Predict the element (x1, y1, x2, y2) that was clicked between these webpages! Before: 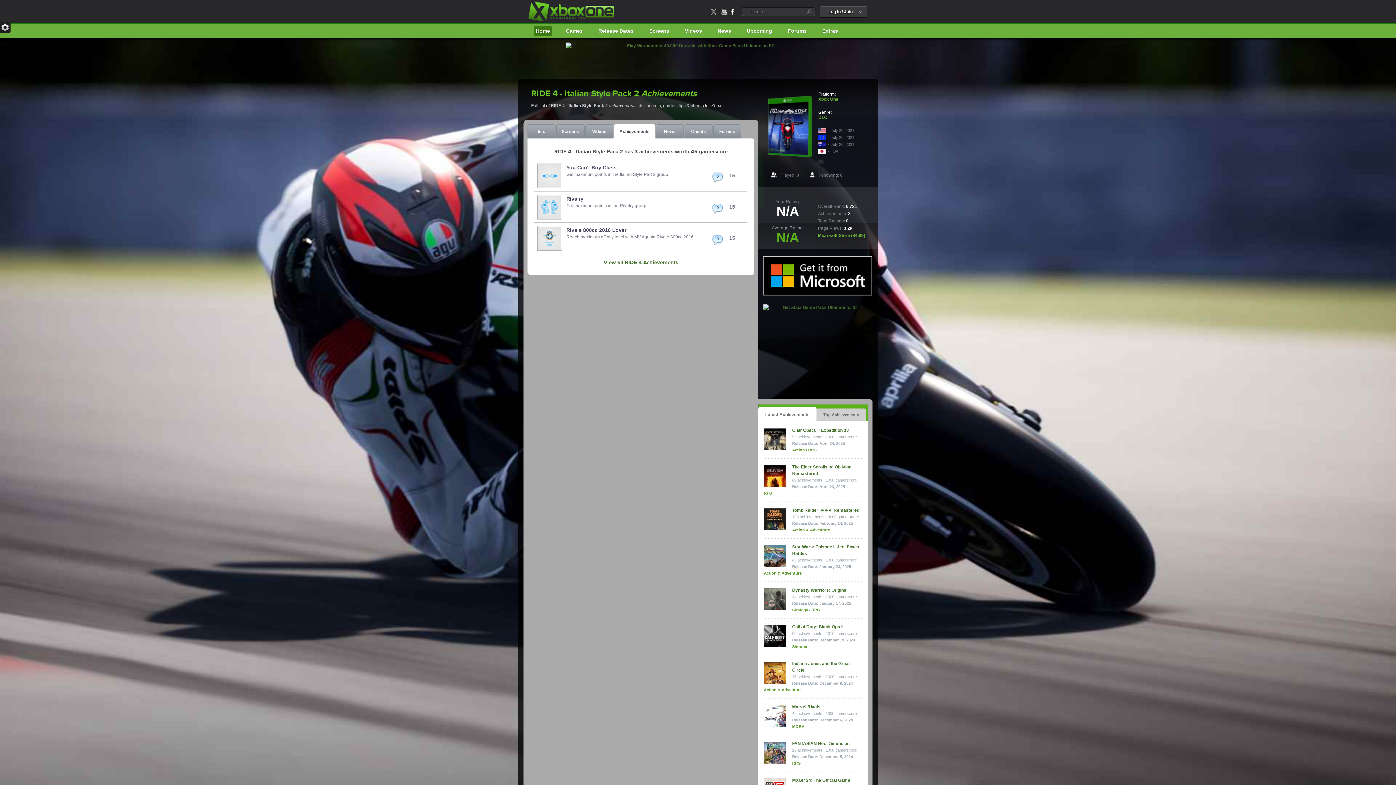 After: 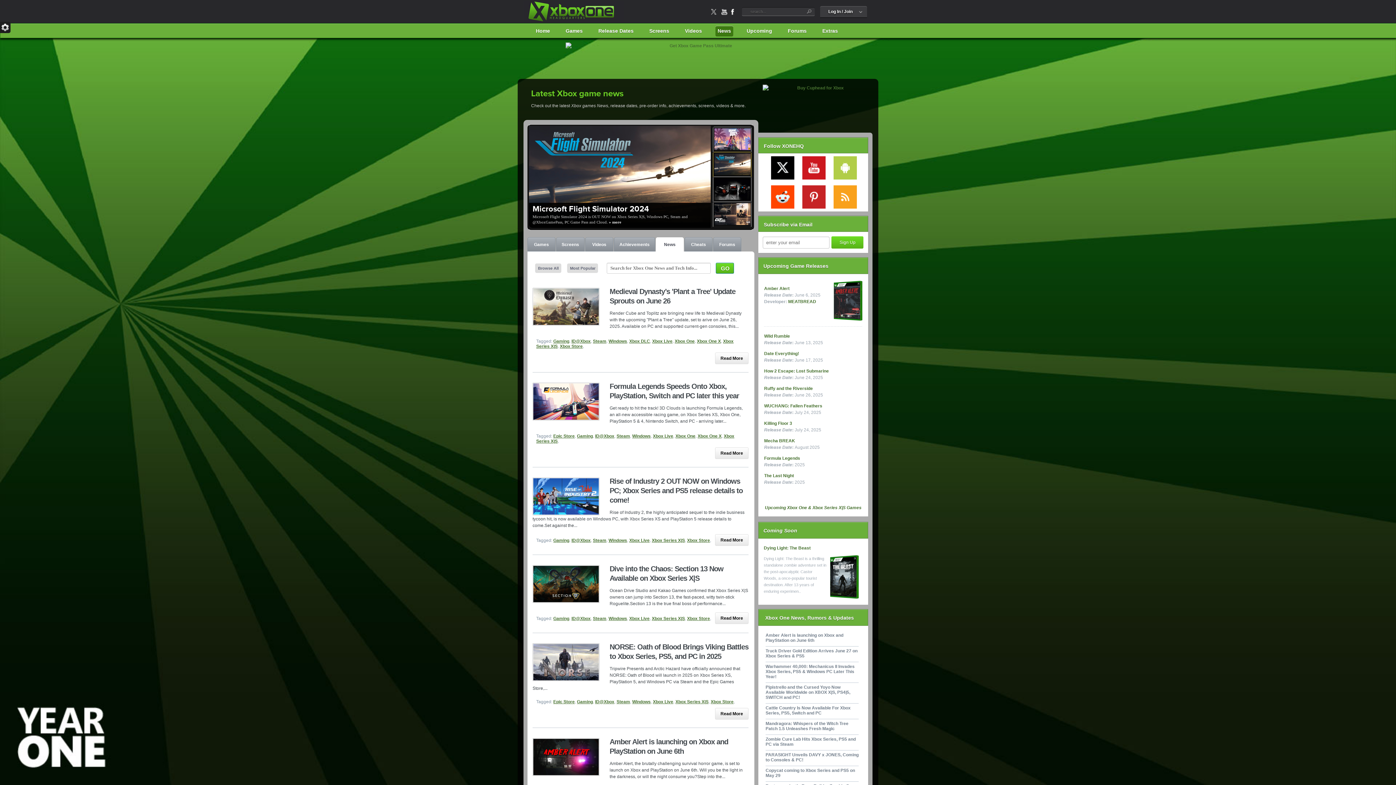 Action: bbox: (715, 25, 733, 36) label: News